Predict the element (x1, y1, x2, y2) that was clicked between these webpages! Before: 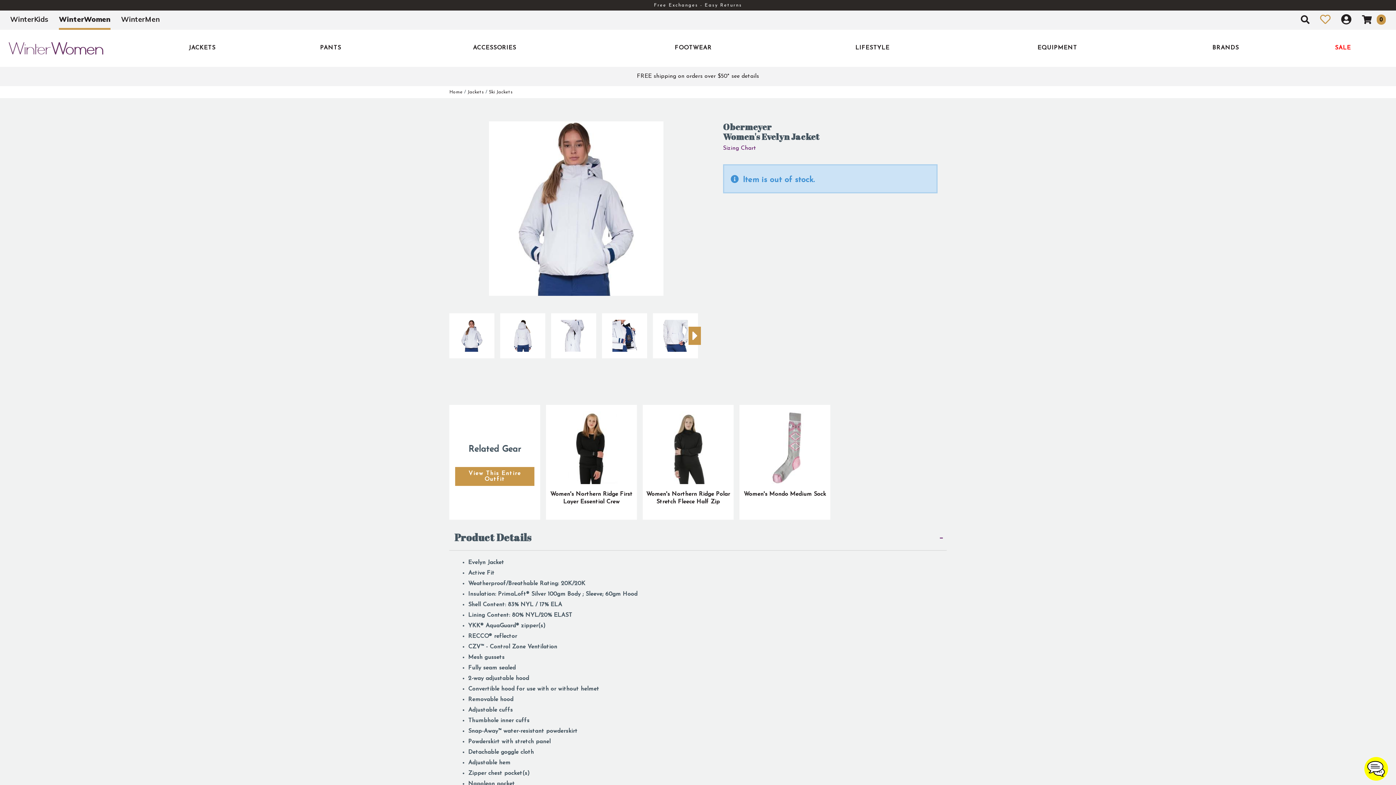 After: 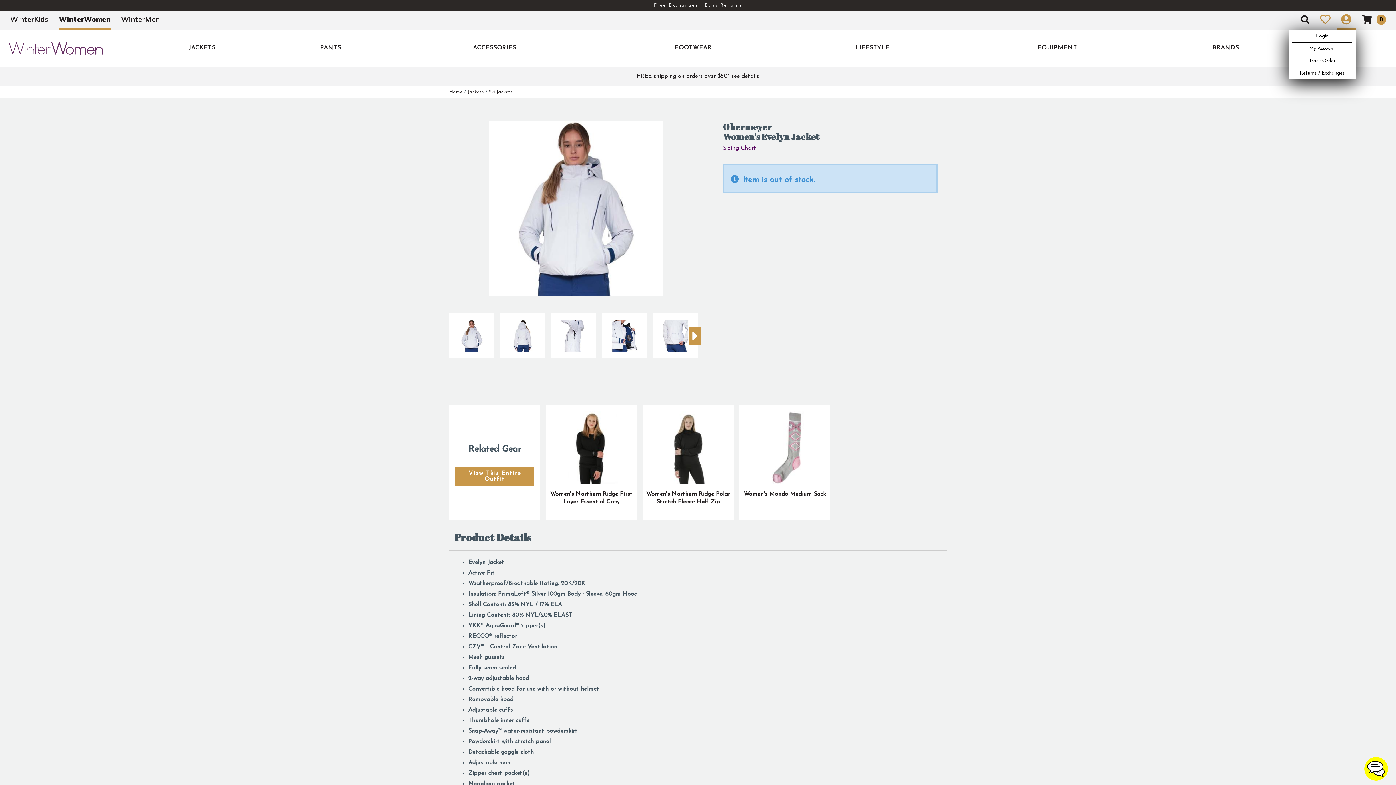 Action: label: Account Menu bbox: (1337, 10, 1356, 27)